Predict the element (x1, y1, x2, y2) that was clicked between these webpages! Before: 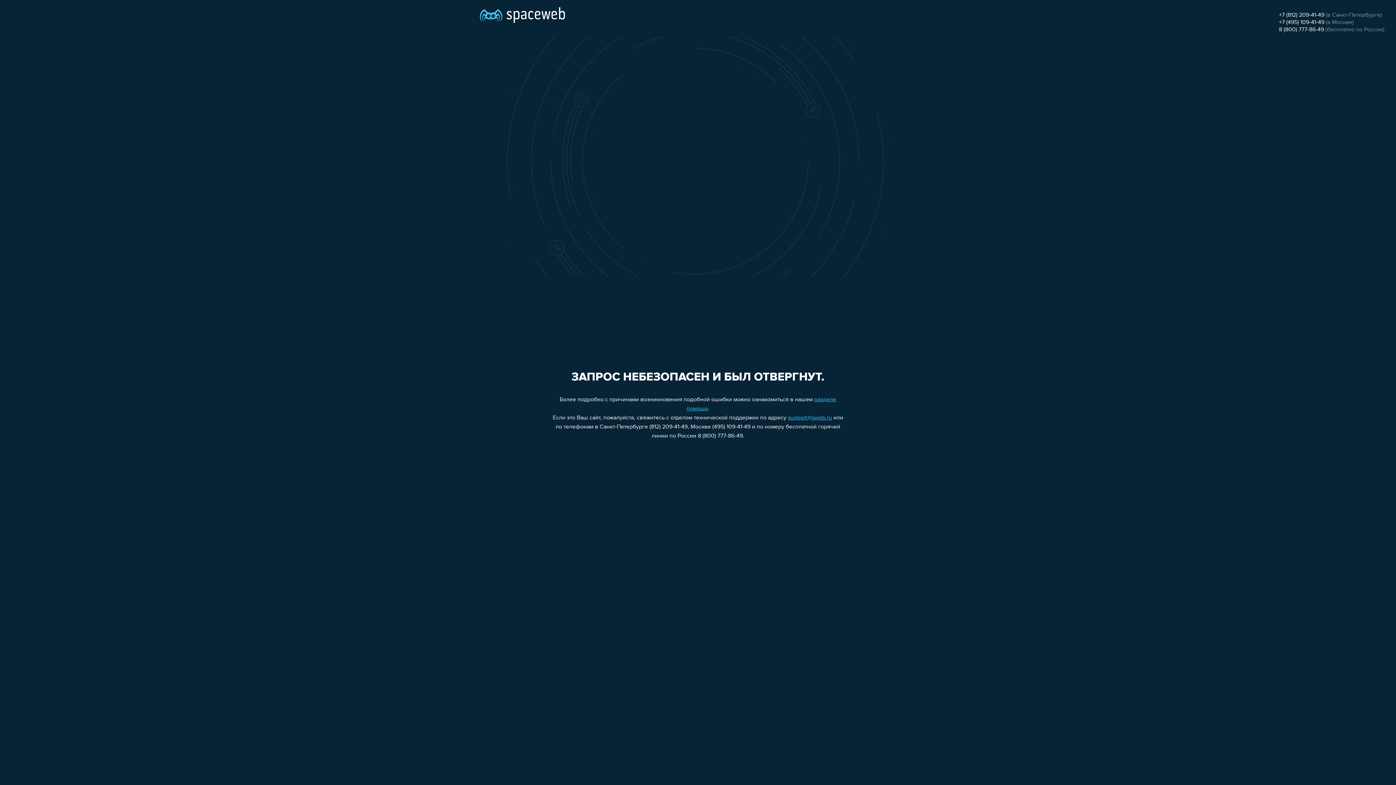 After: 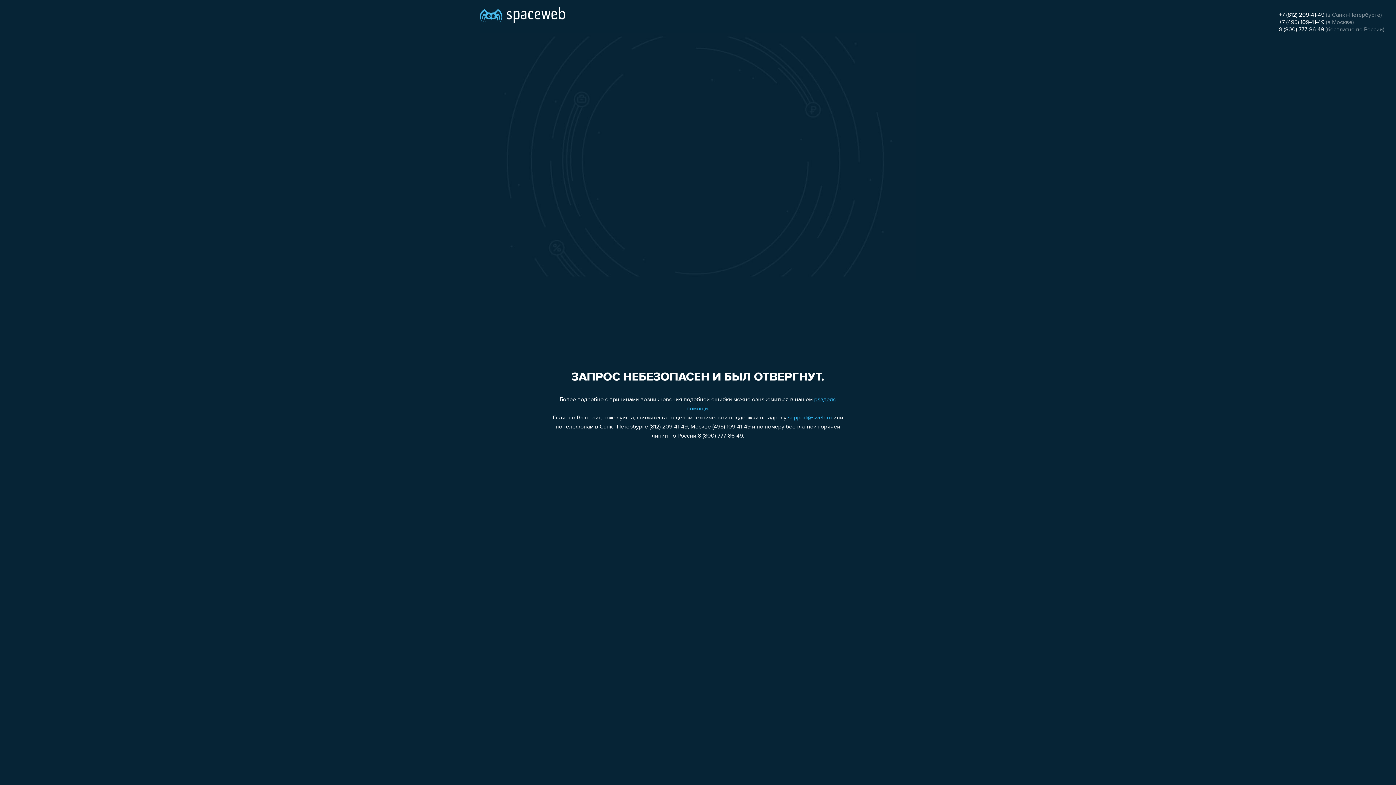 Action: label: +7 (812) 209-41-49 bbox: (1279, 12, 1324, 18)